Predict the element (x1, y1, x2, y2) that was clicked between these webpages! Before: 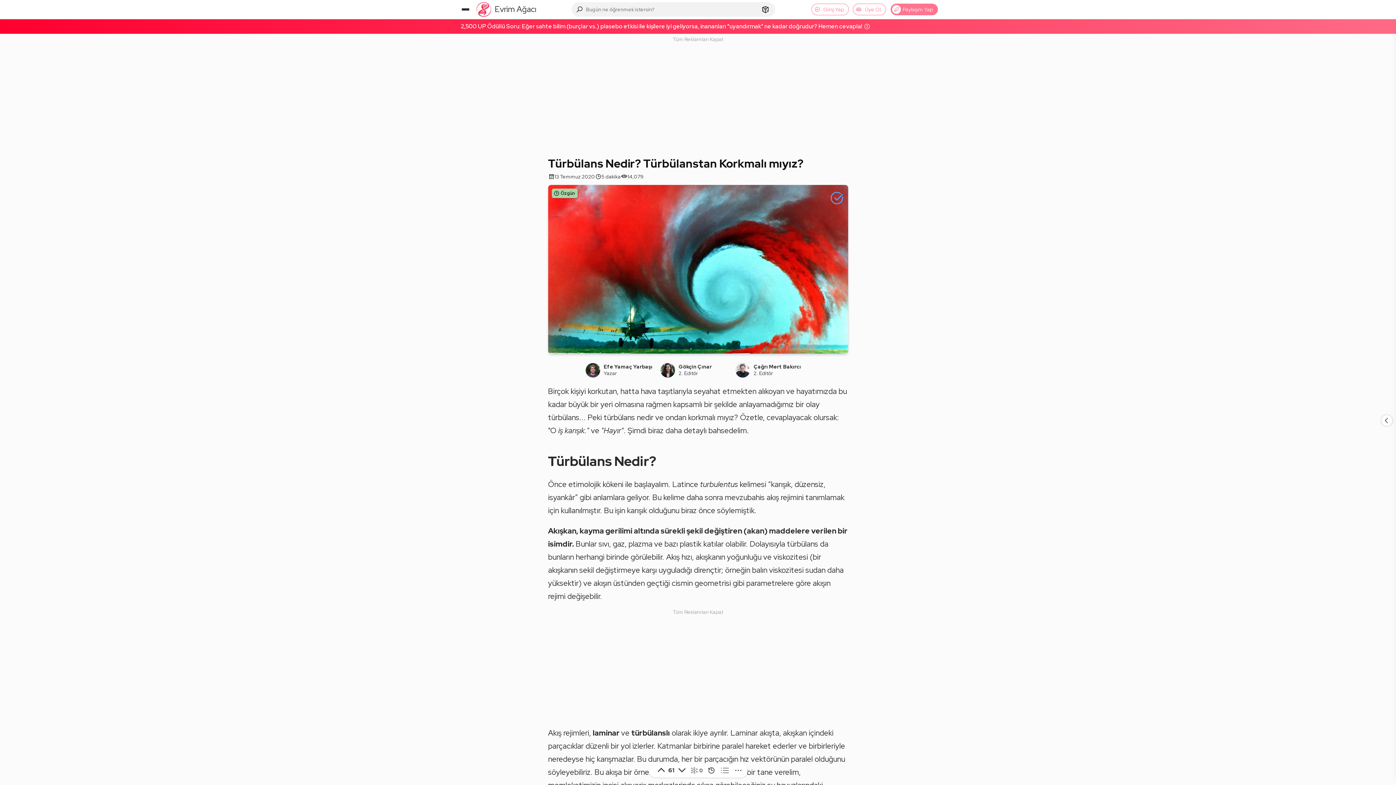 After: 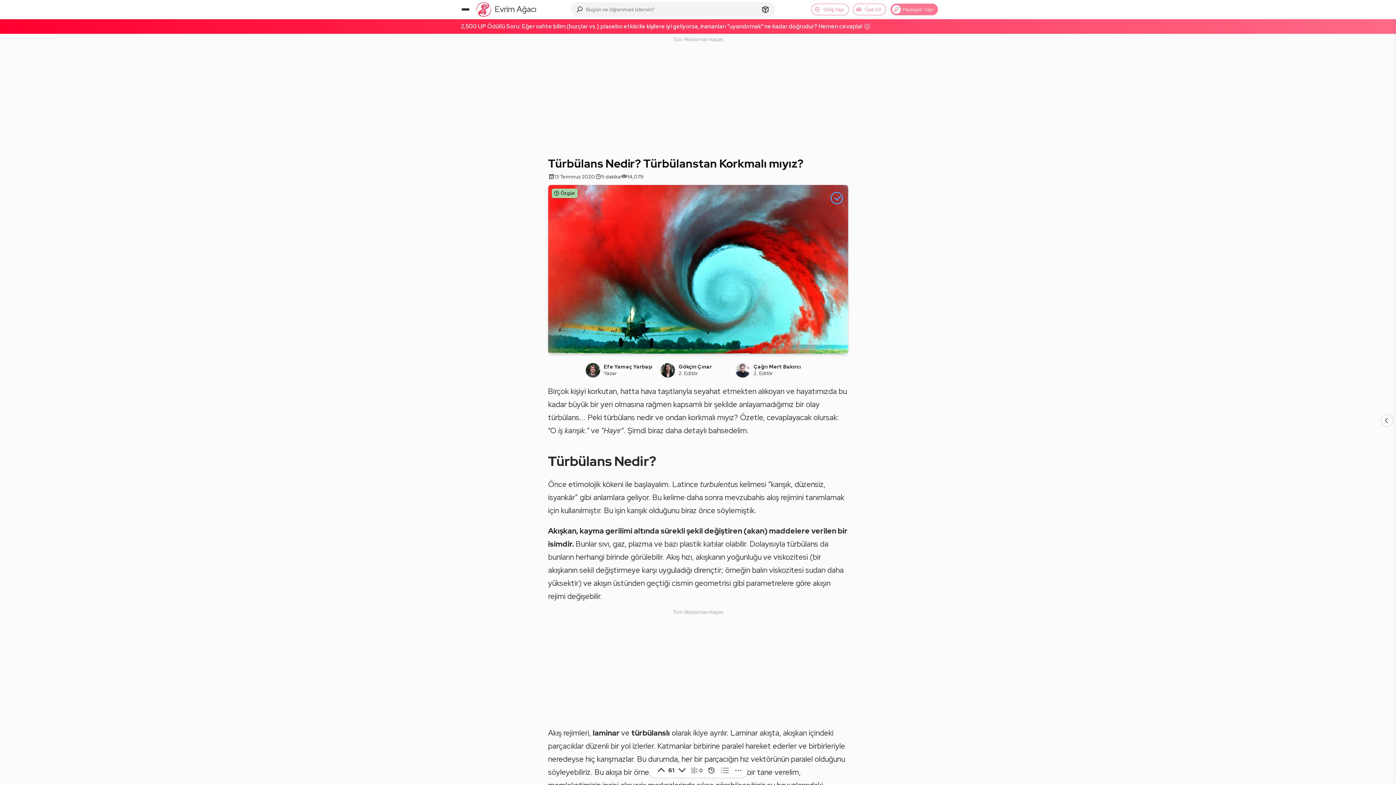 Action: bbox: (660, 363, 735, 377) label: Gökçin Çınar
2. Editör